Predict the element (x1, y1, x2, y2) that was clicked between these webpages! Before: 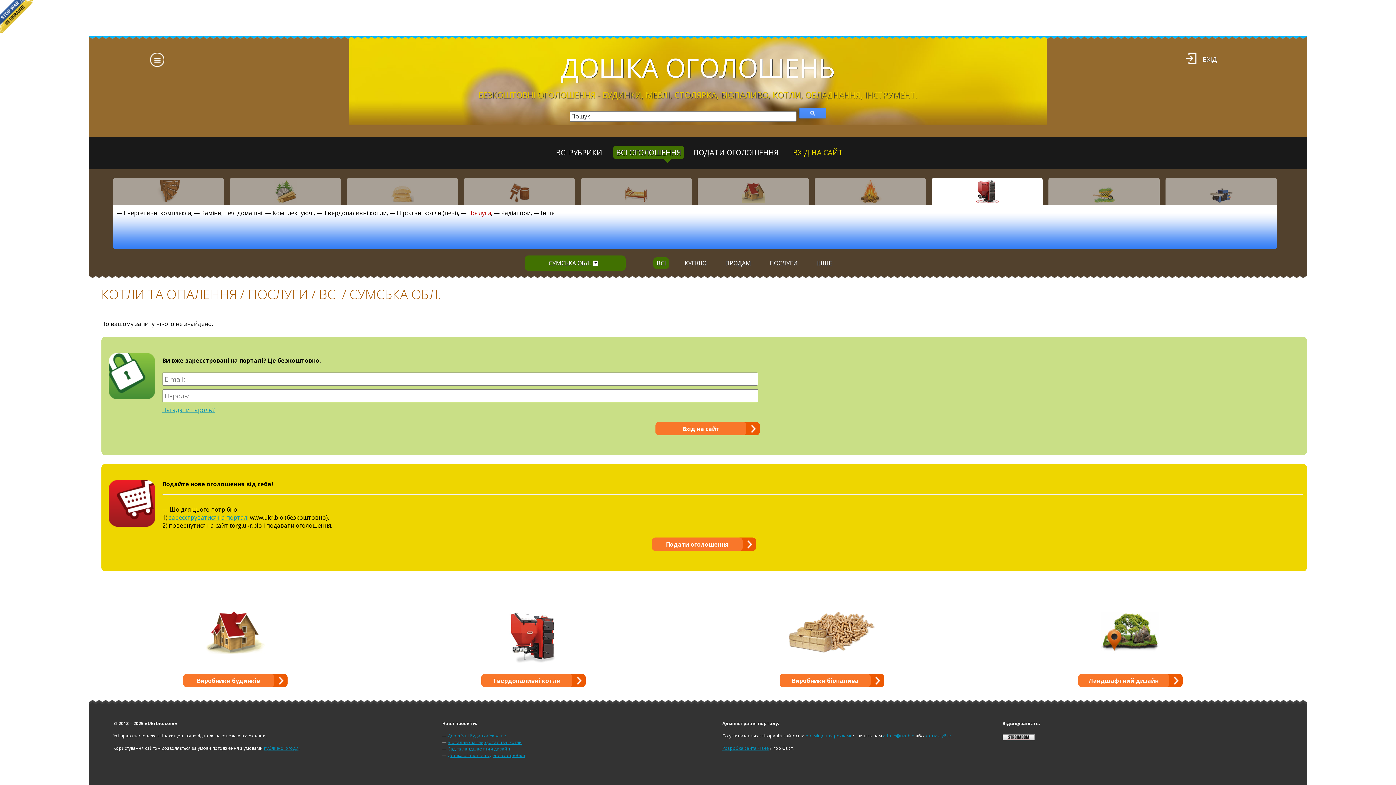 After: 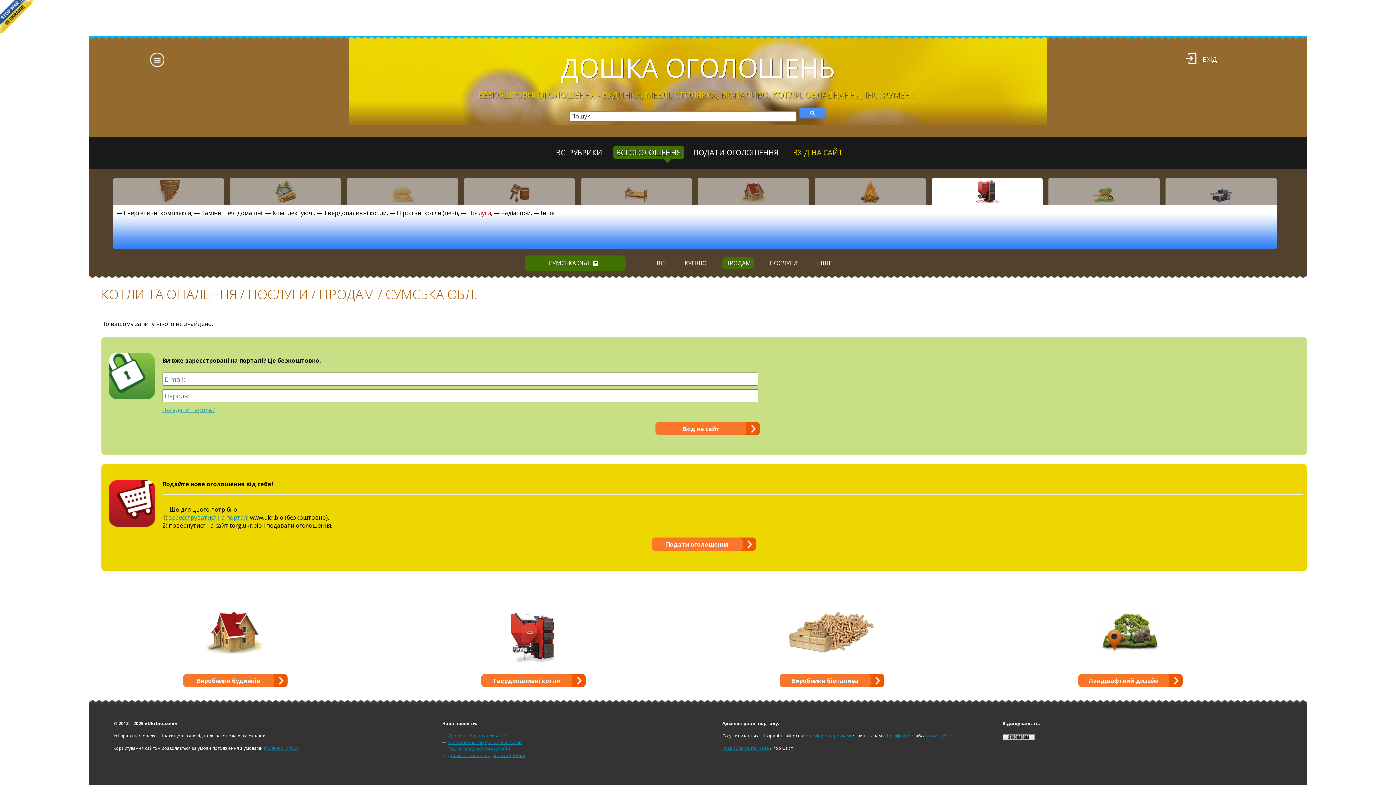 Action: label: ПРОДАМ bbox: (722, 257, 754, 269)